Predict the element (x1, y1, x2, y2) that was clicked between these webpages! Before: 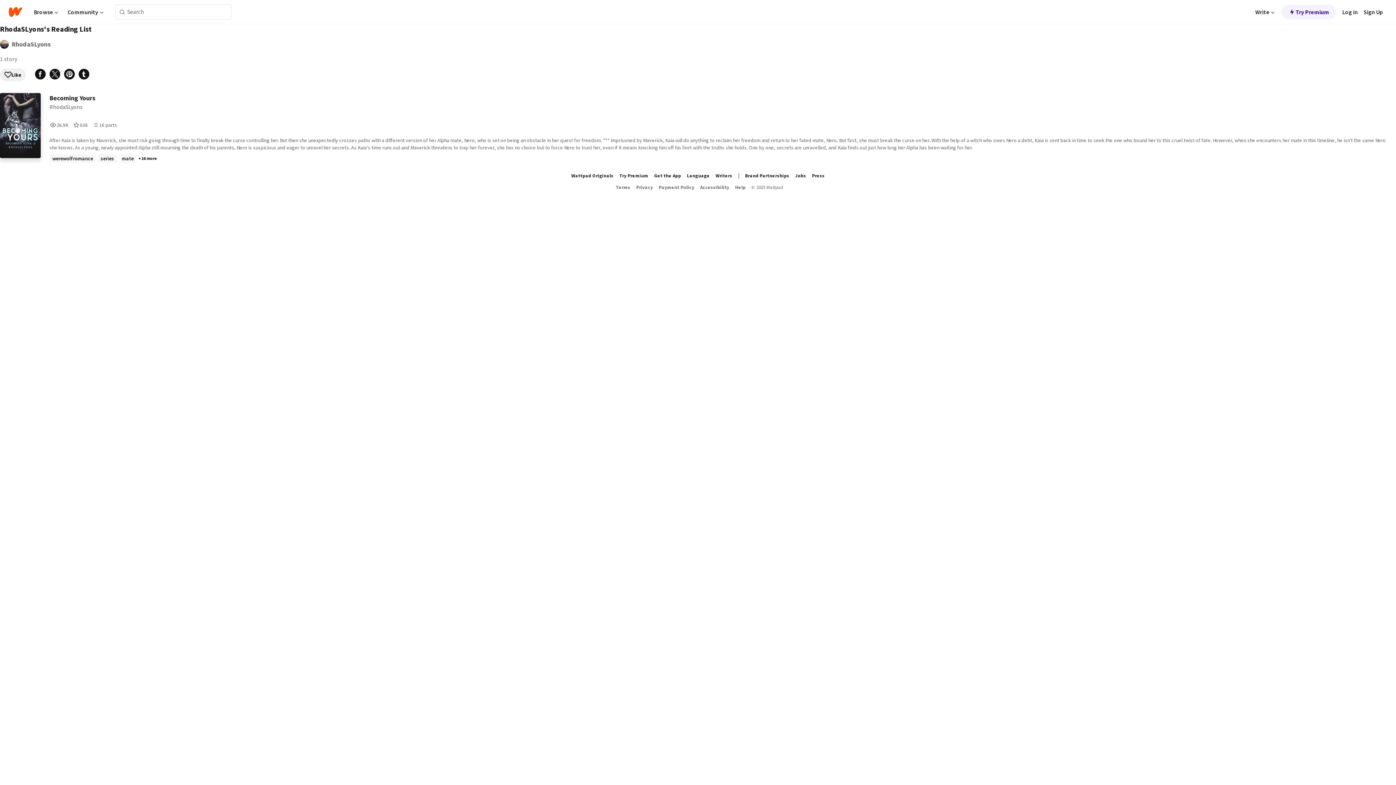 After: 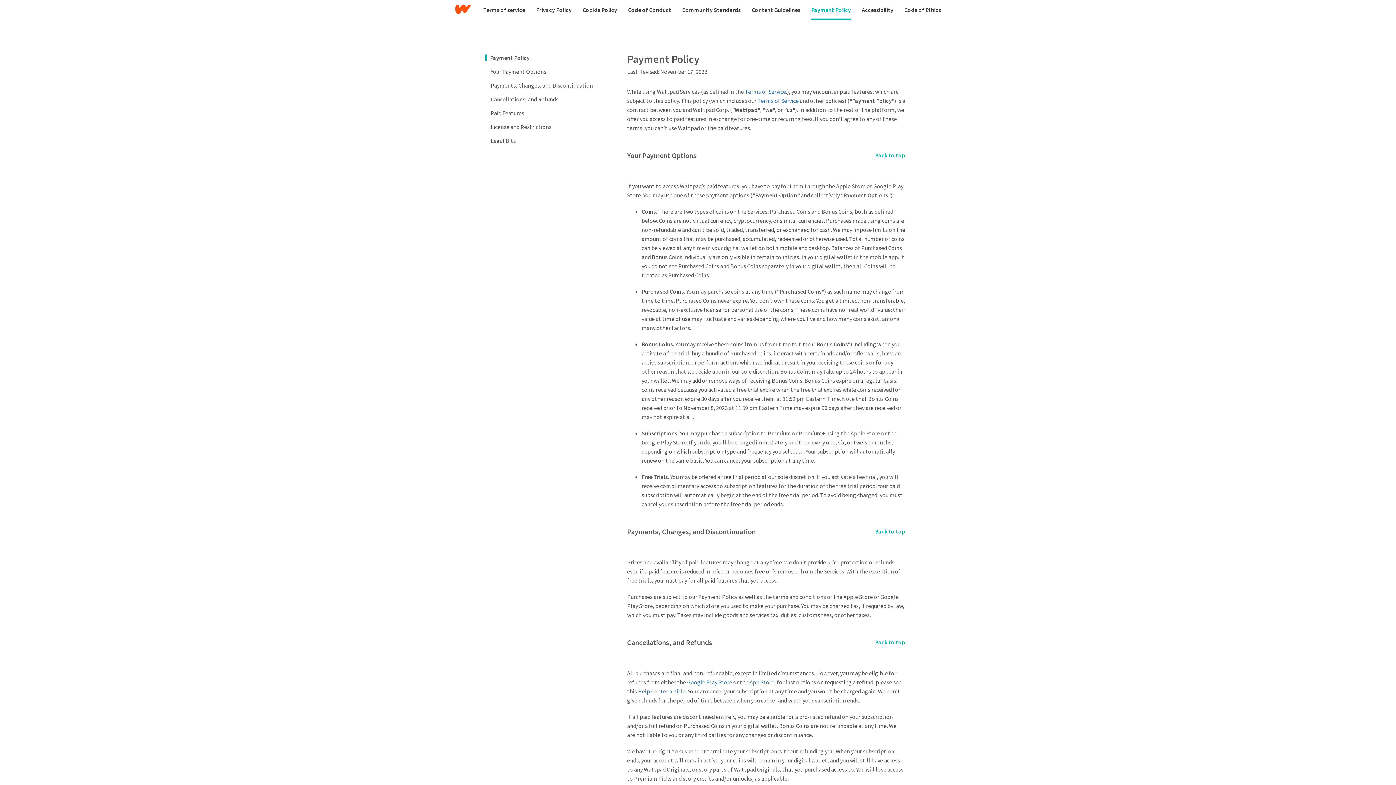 Action: label: Payment Policy bbox: (658, 184, 694, 190)